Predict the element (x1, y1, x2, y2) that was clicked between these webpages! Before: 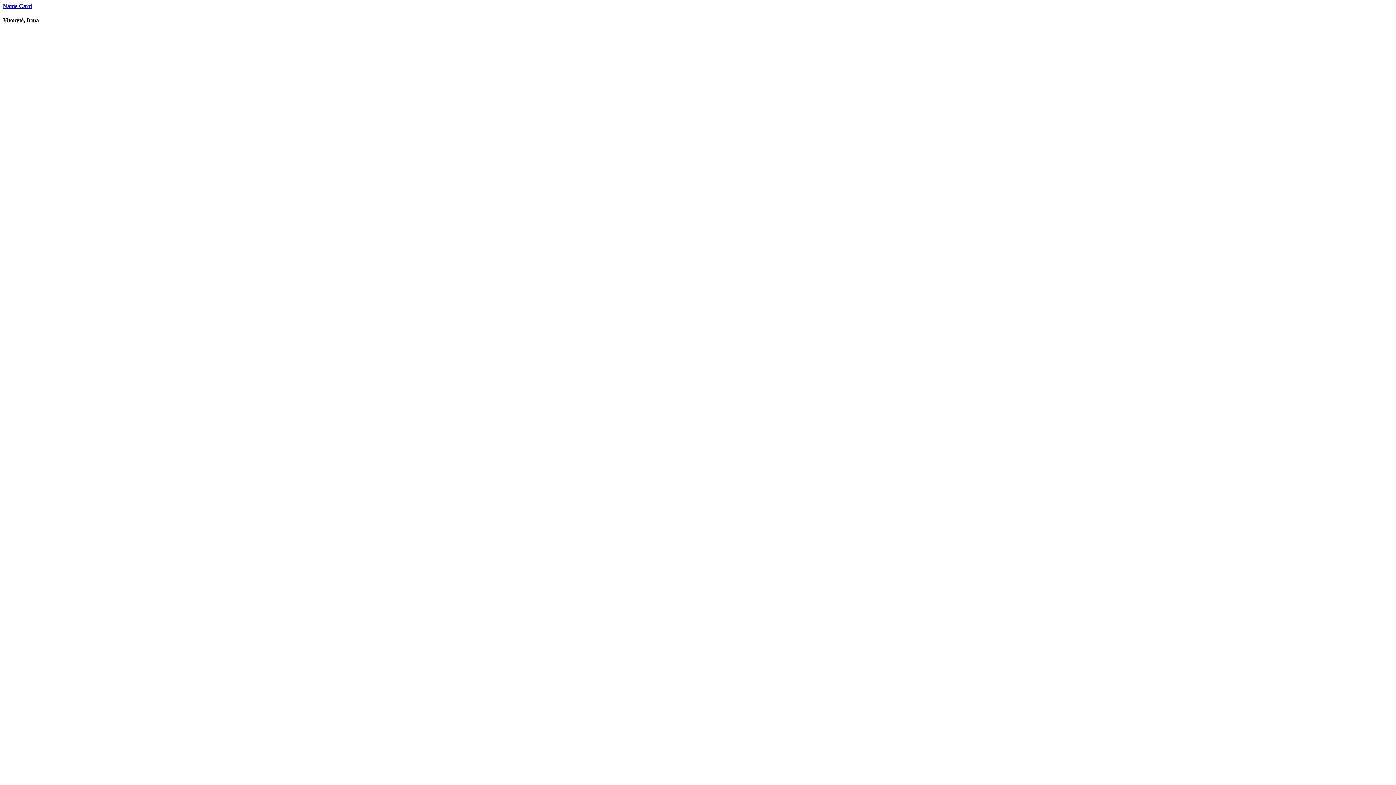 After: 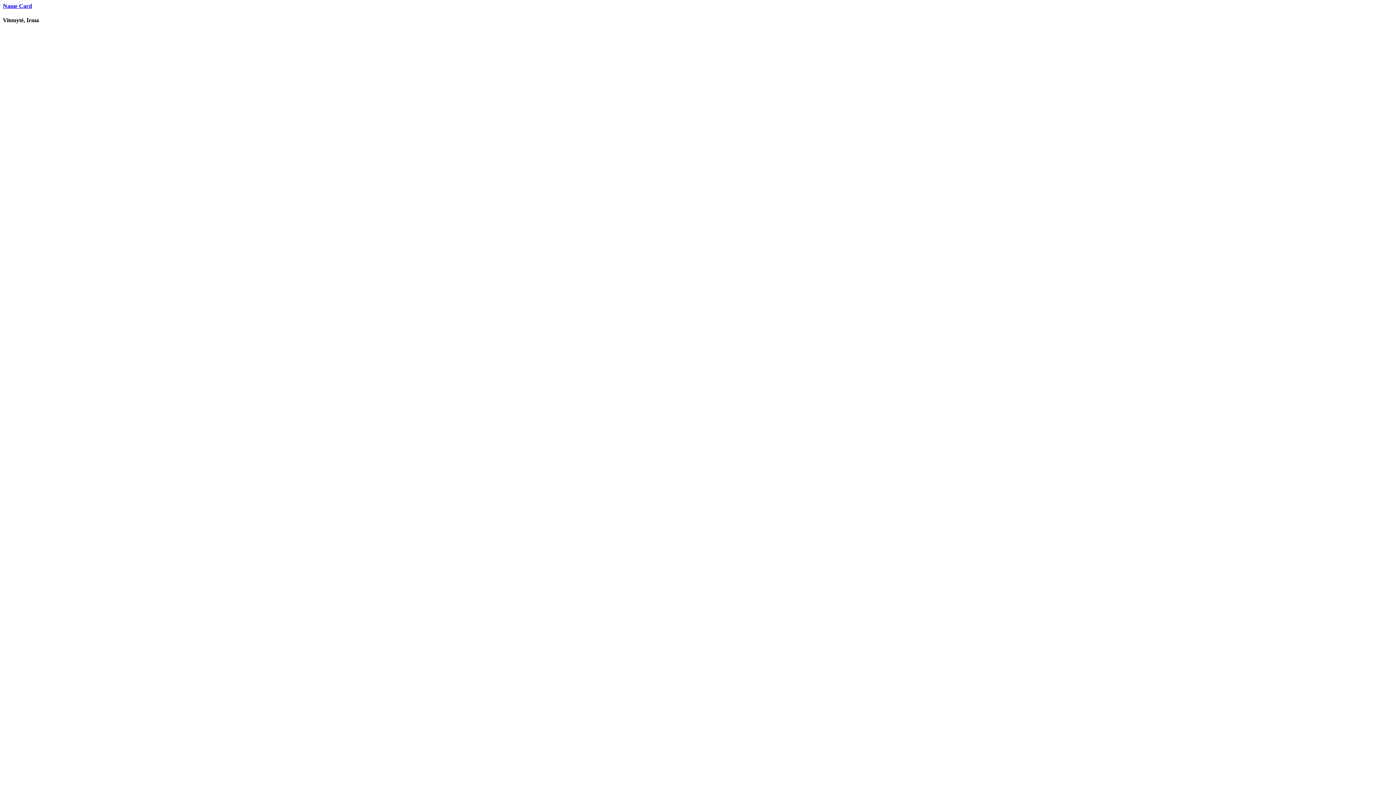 Action: bbox: (2, 2, 32, 9) label: Name Card